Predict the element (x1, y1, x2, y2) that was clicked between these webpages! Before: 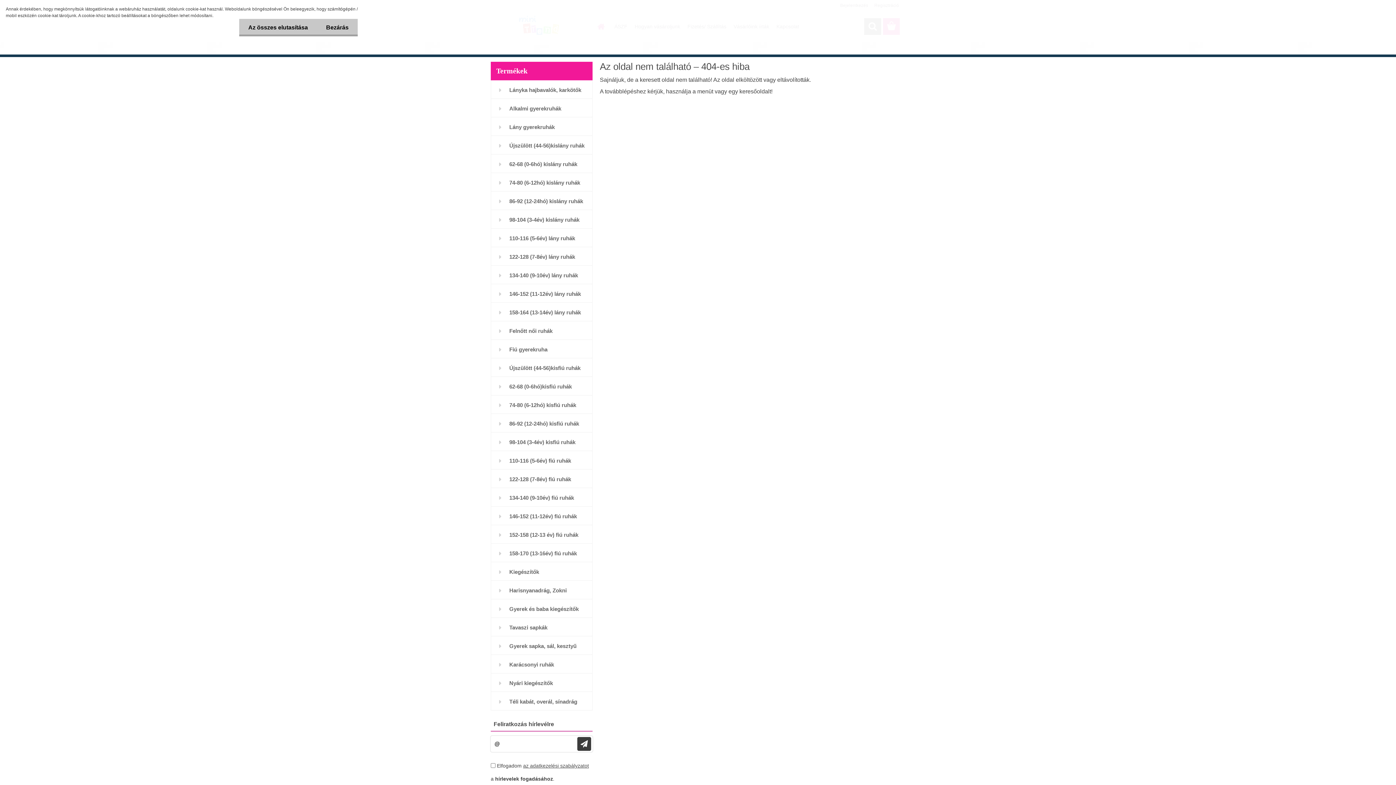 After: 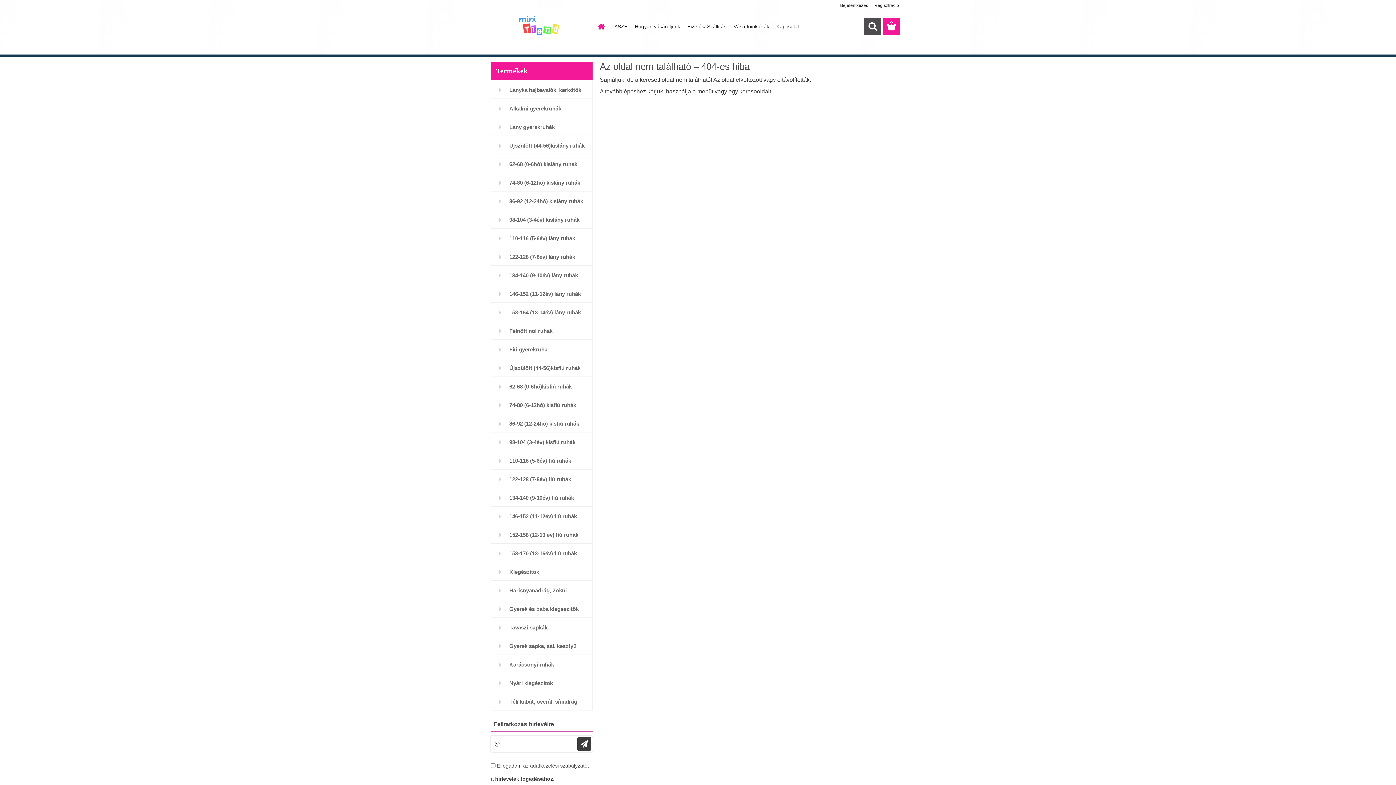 Action: bbox: (317, 18, 357, 36) label: Bezárás